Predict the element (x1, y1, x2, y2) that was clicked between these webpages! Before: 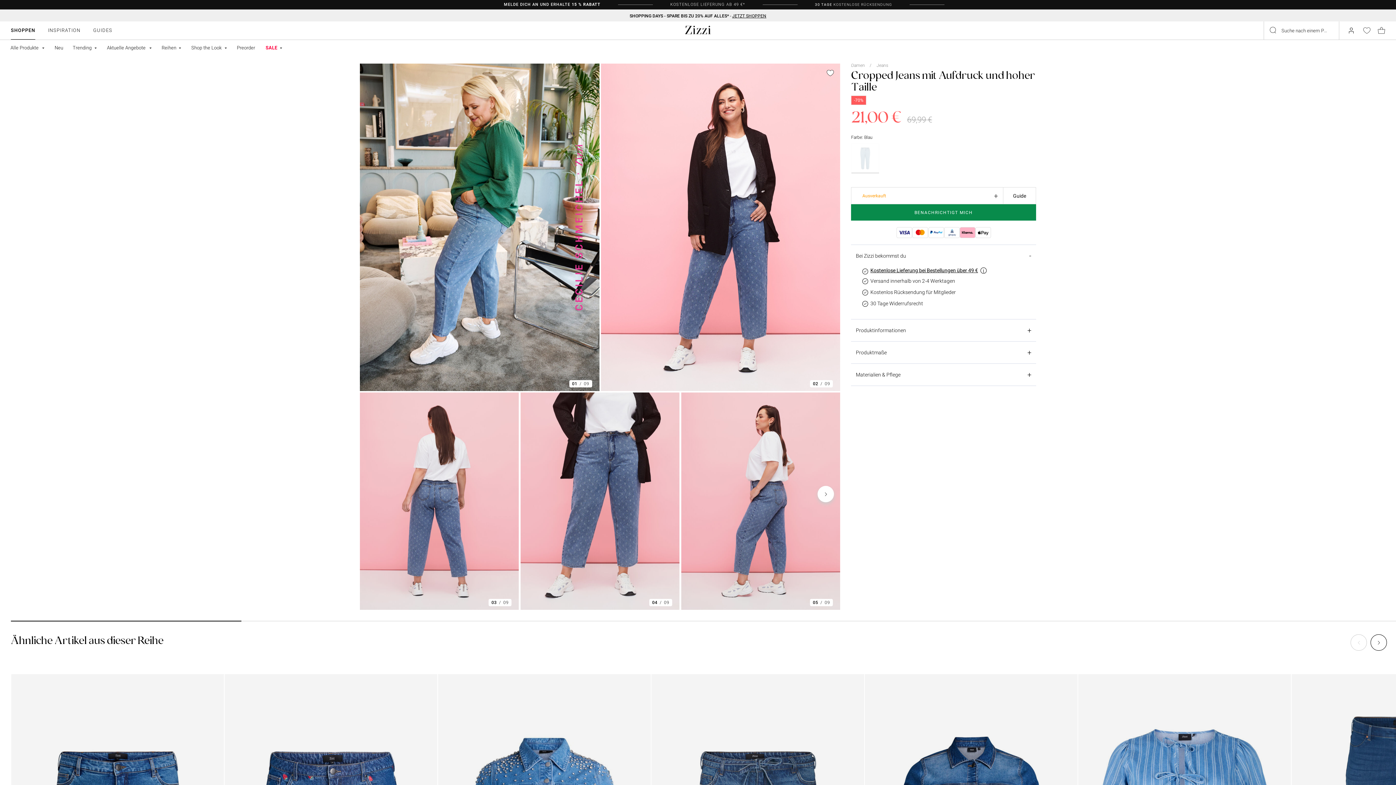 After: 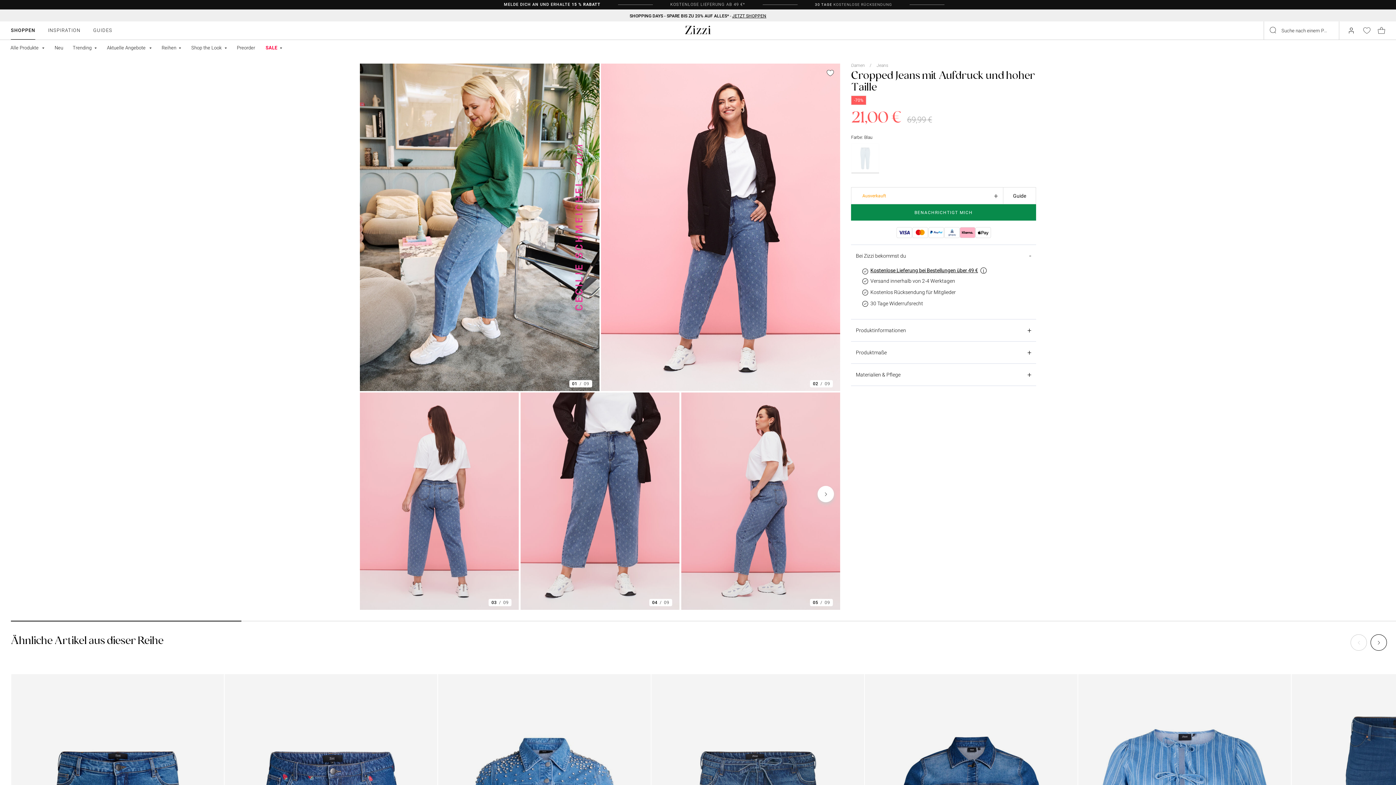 Action: label: SHOPPEN bbox: (10, 21, 35, 39)